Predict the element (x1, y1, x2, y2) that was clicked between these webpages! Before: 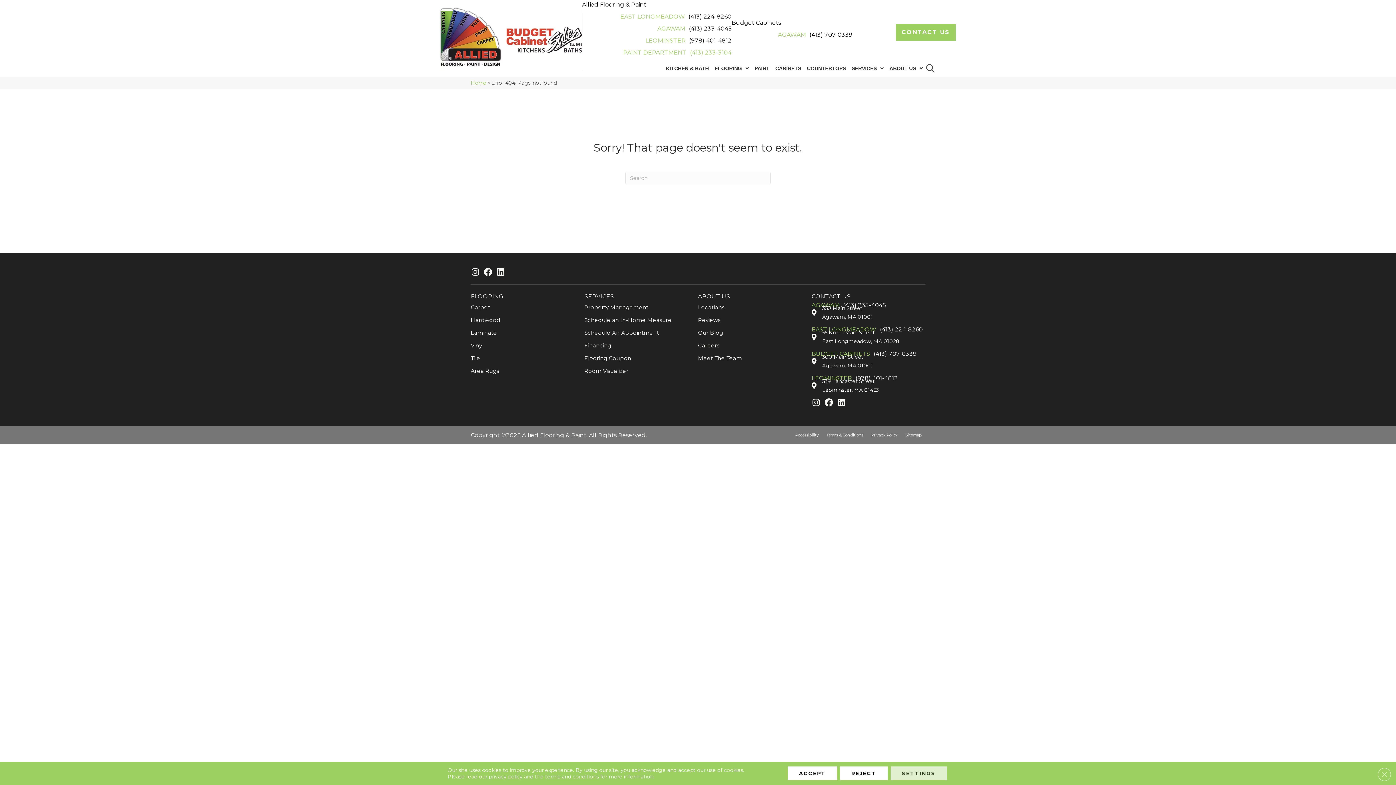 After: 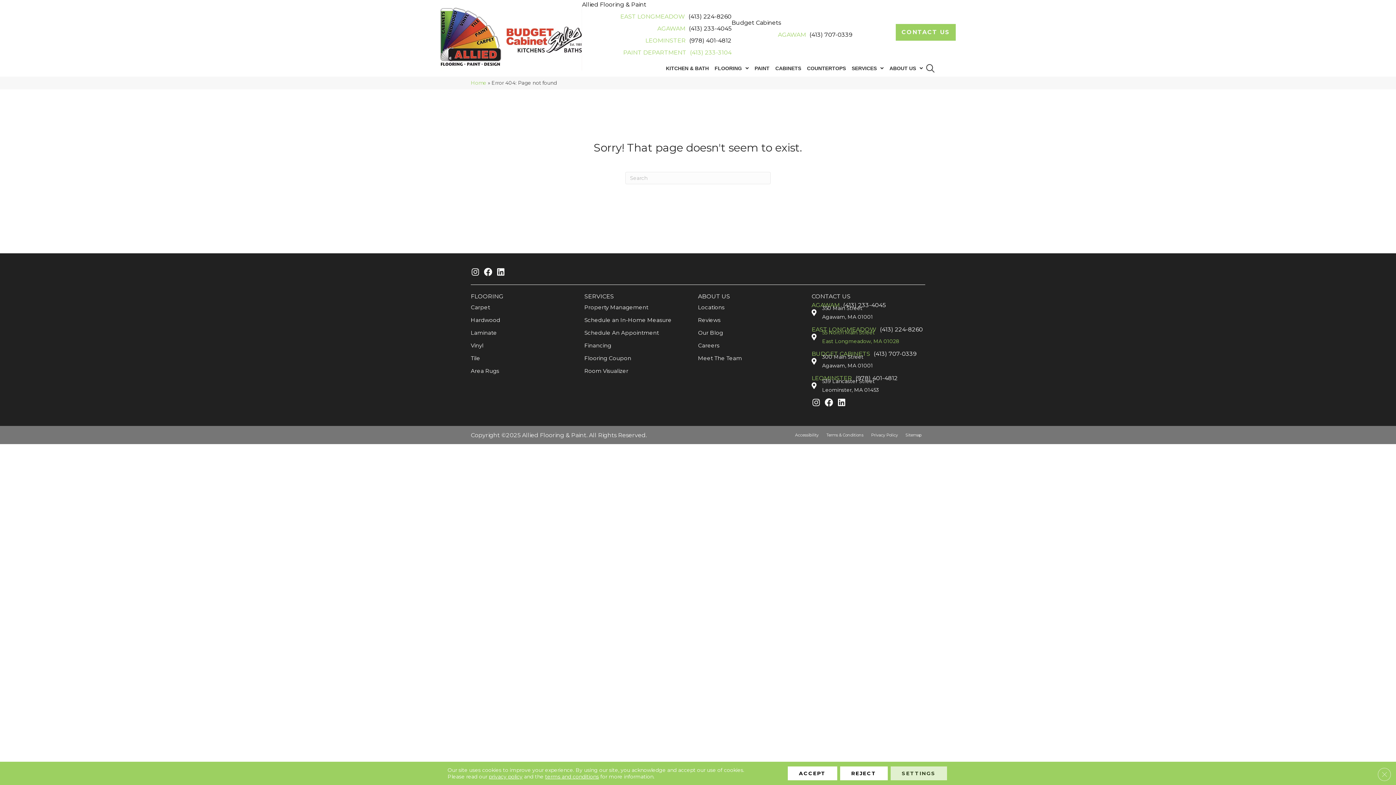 Action: label: 55 North Main Street

East Longmeadow, MA 01028 bbox: (822, 330, 899, 344)